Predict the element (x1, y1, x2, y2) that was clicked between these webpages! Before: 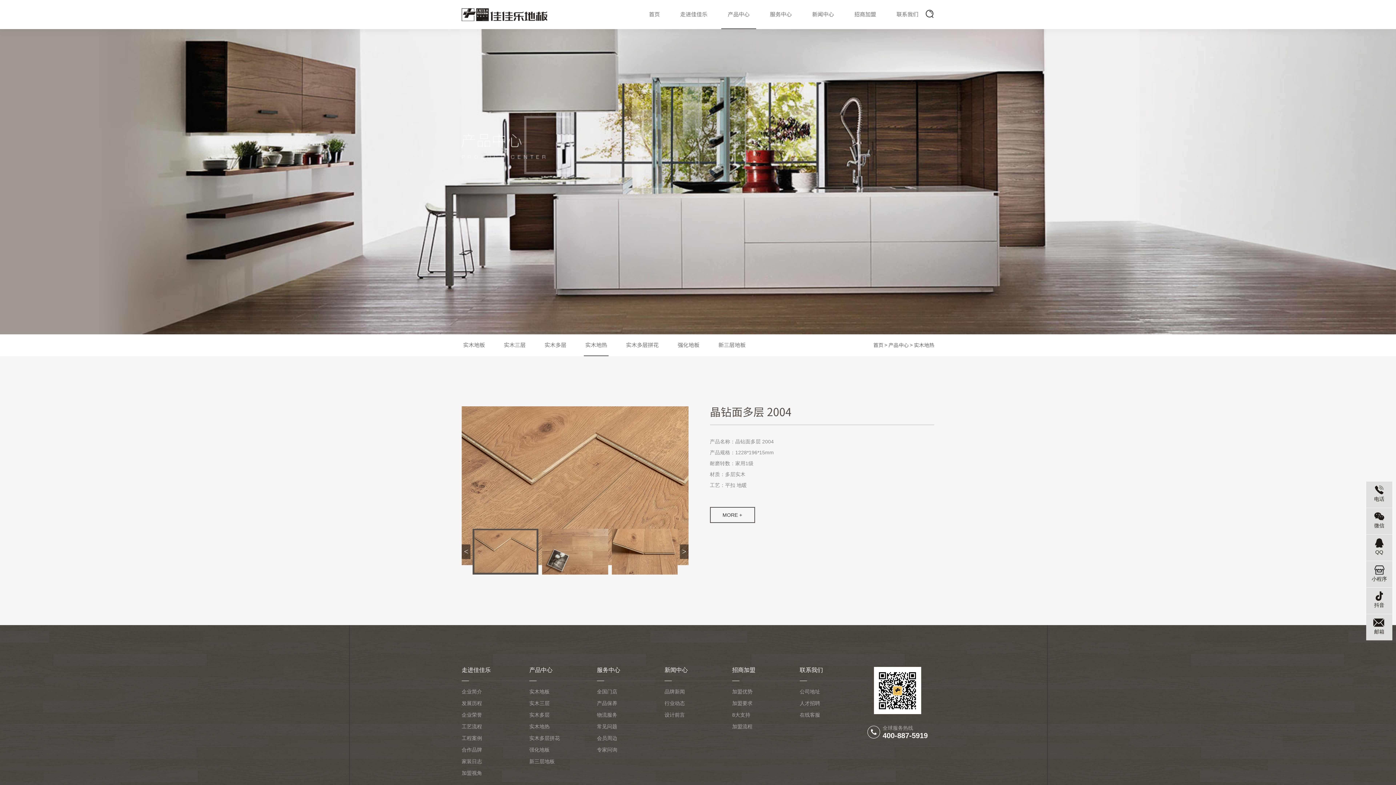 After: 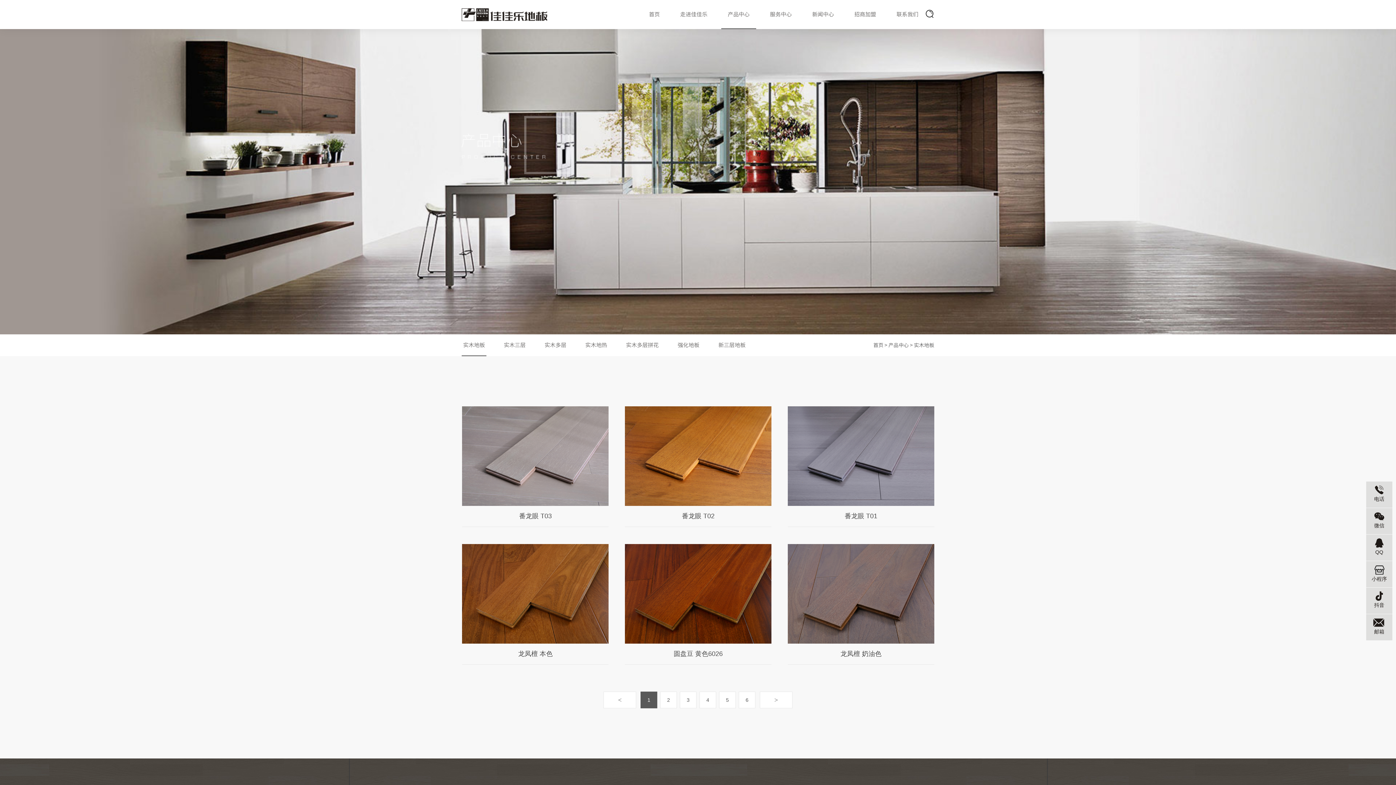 Action: label: 产品中心 bbox: (529, 667, 552, 673)